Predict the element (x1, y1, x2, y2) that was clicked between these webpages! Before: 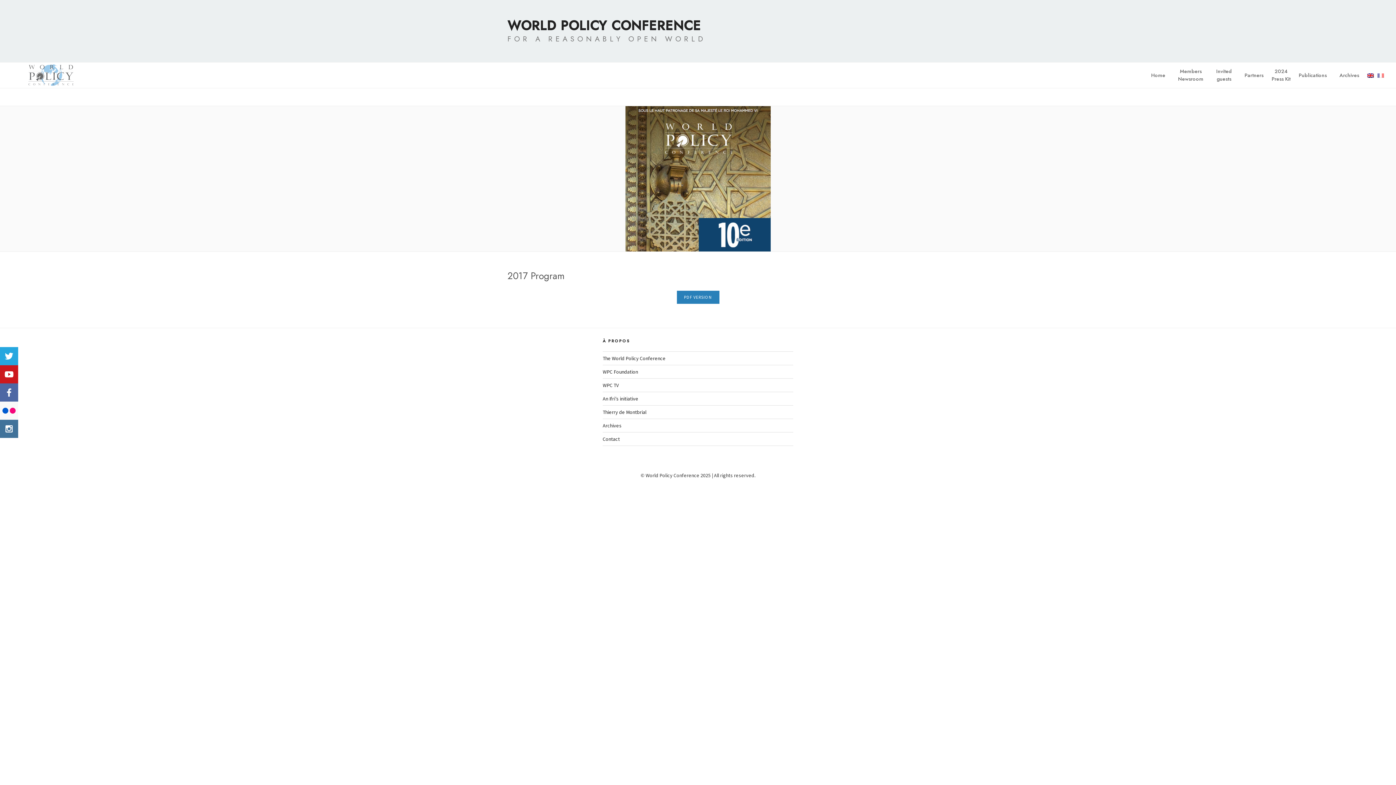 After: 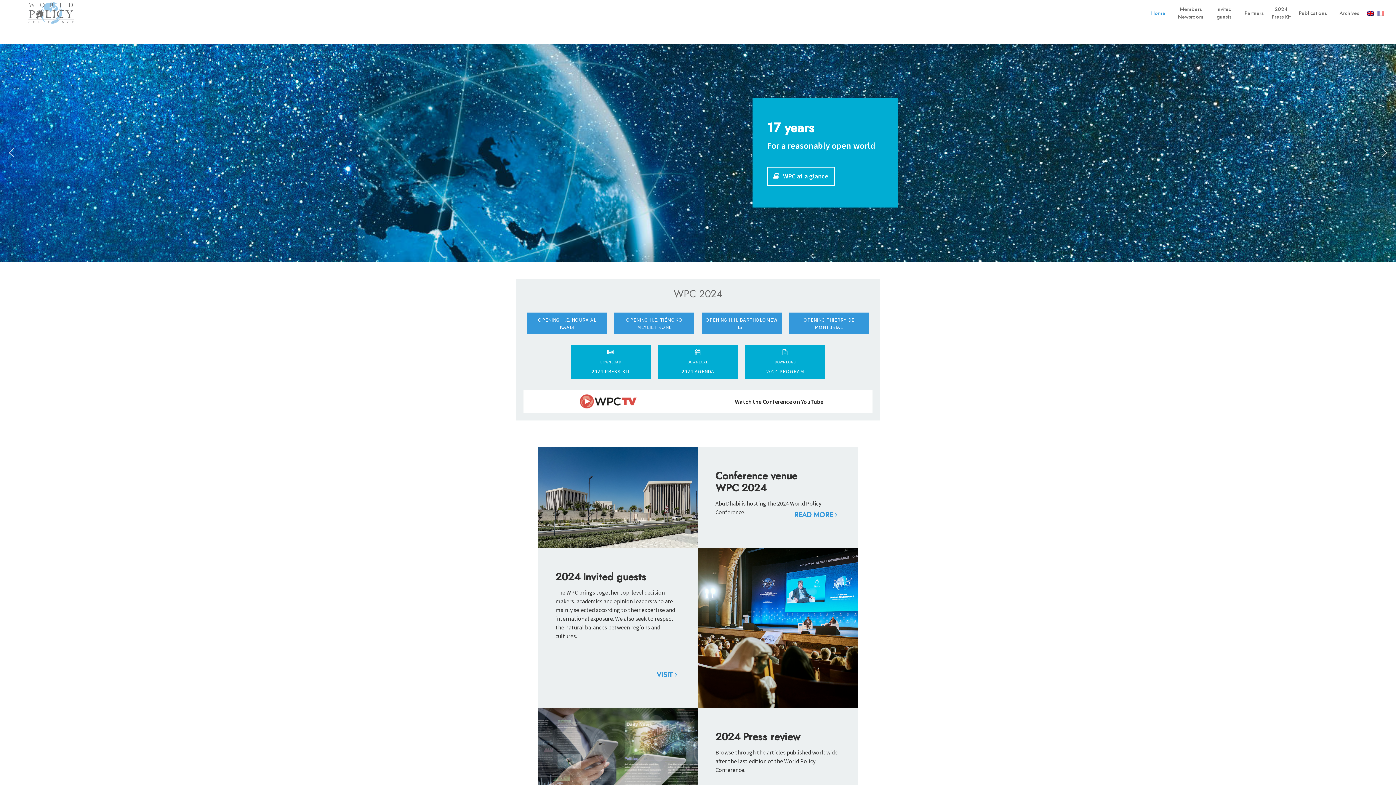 Action: label: WORLD POLICY CONFERENCE bbox: (507, 16, 701, 35)